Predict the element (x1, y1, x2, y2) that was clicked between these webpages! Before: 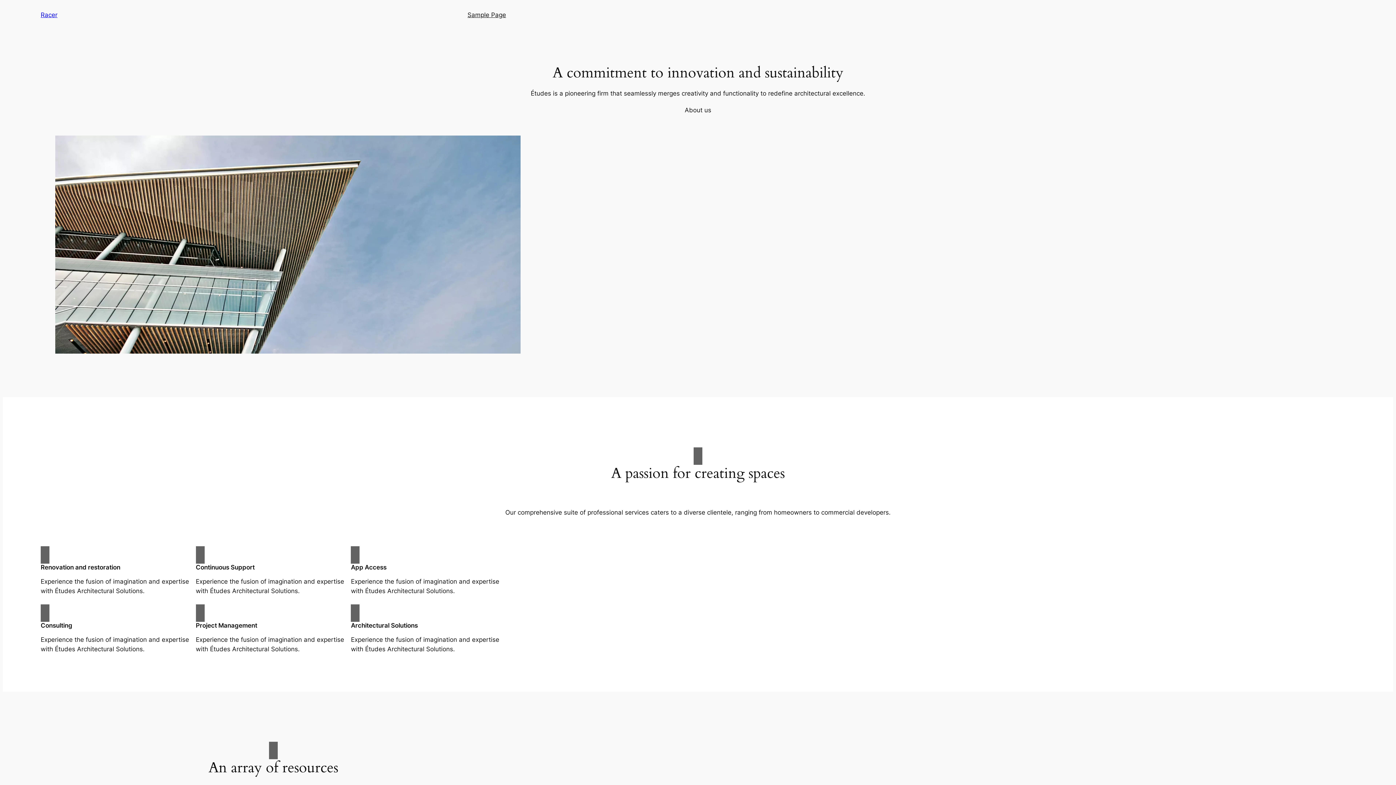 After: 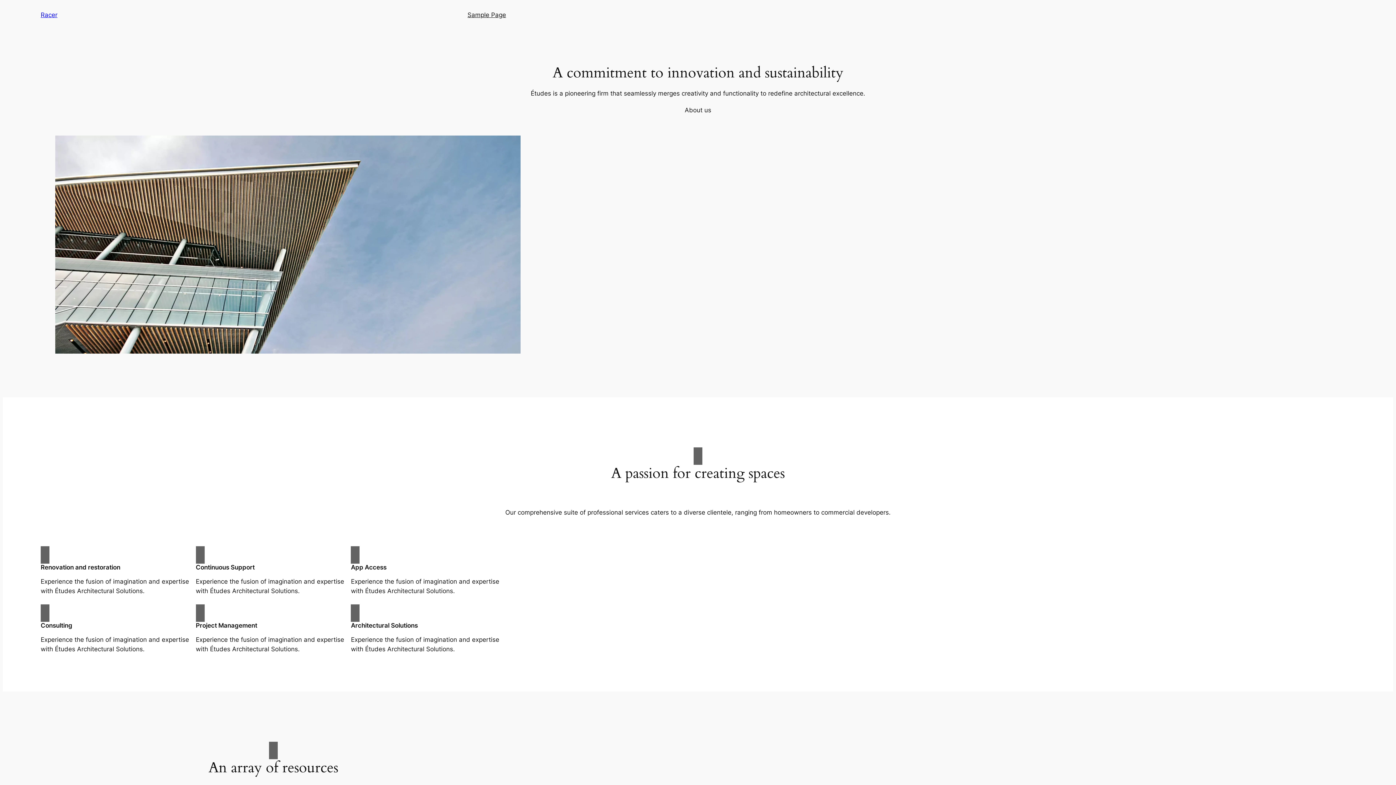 Action: bbox: (684, 105, 711, 114) label: About us